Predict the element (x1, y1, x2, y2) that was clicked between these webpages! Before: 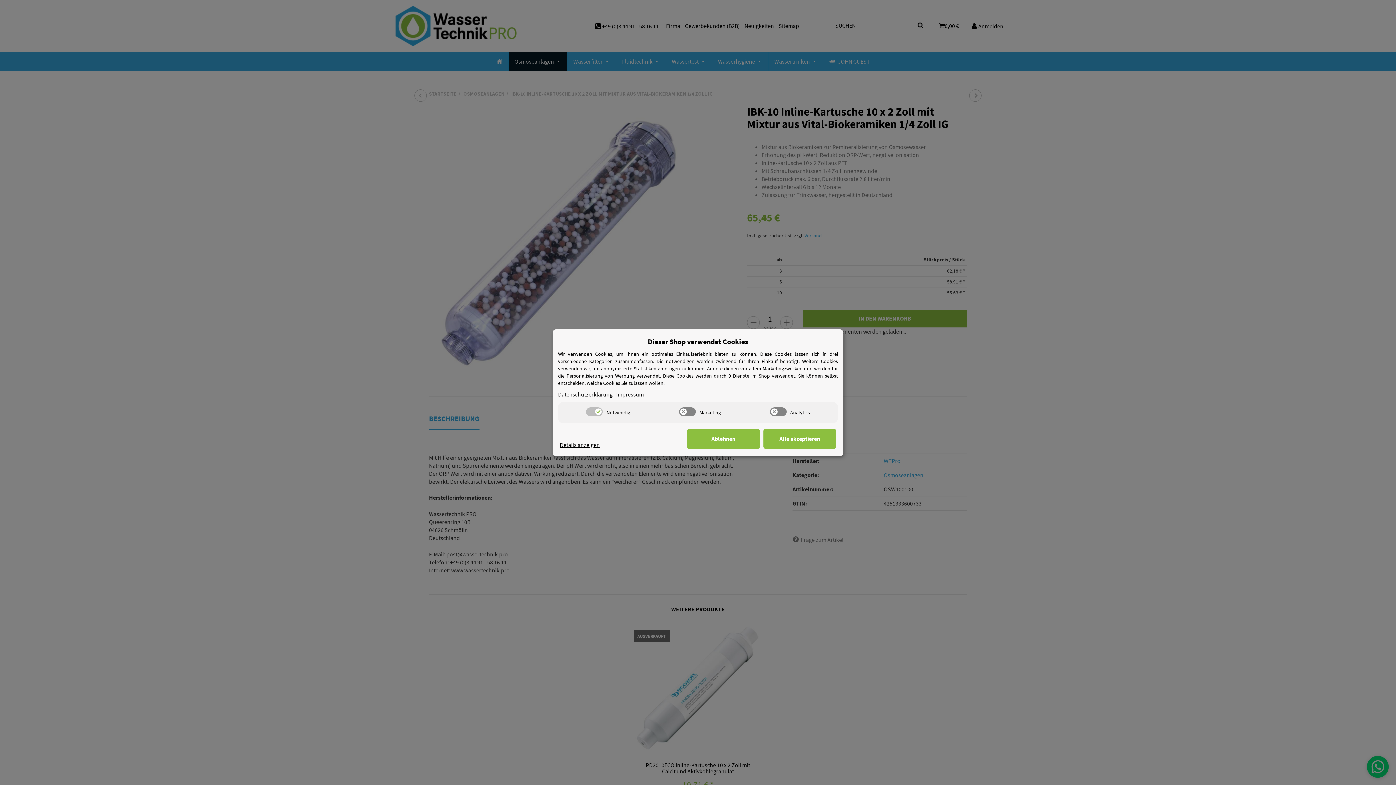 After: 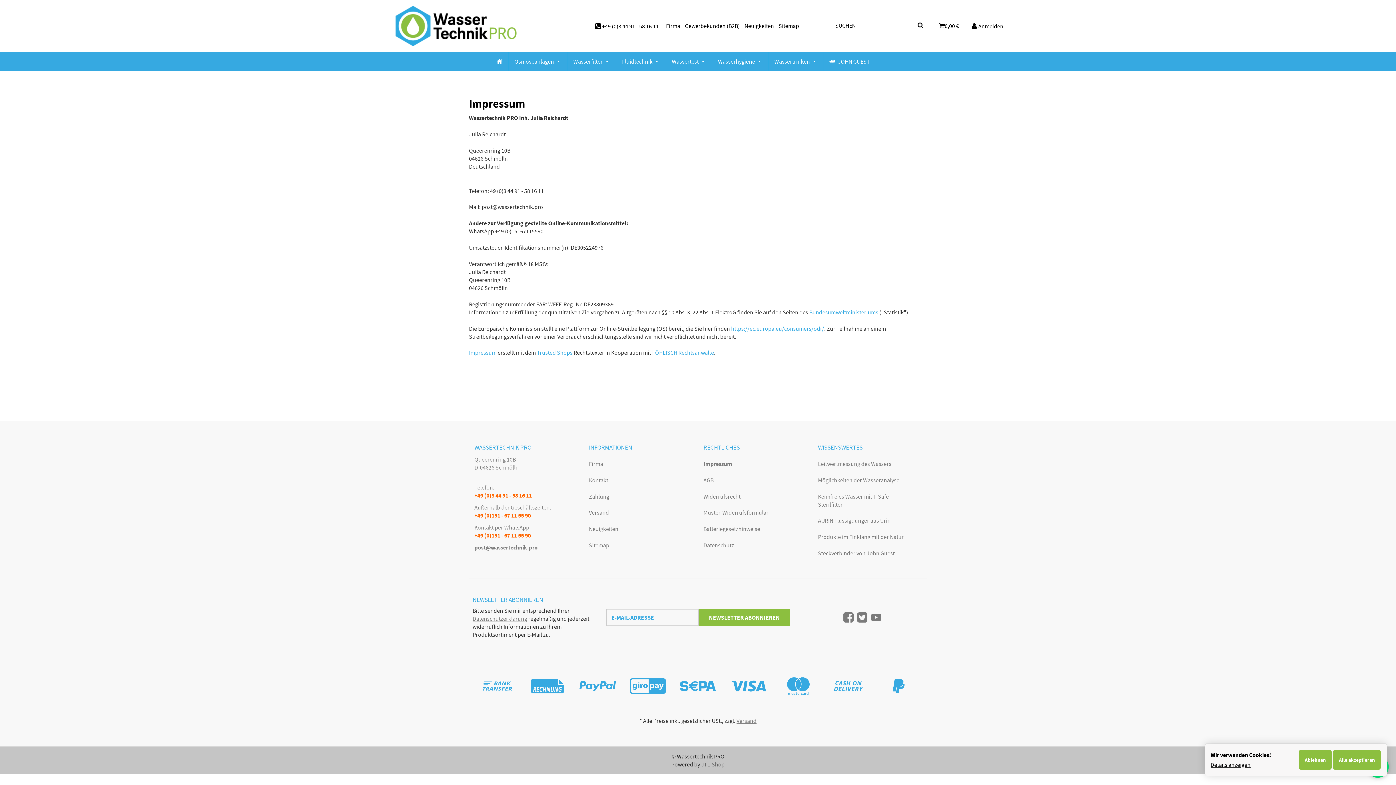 Action: label: Impressum bbox: (616, 390, 644, 398)